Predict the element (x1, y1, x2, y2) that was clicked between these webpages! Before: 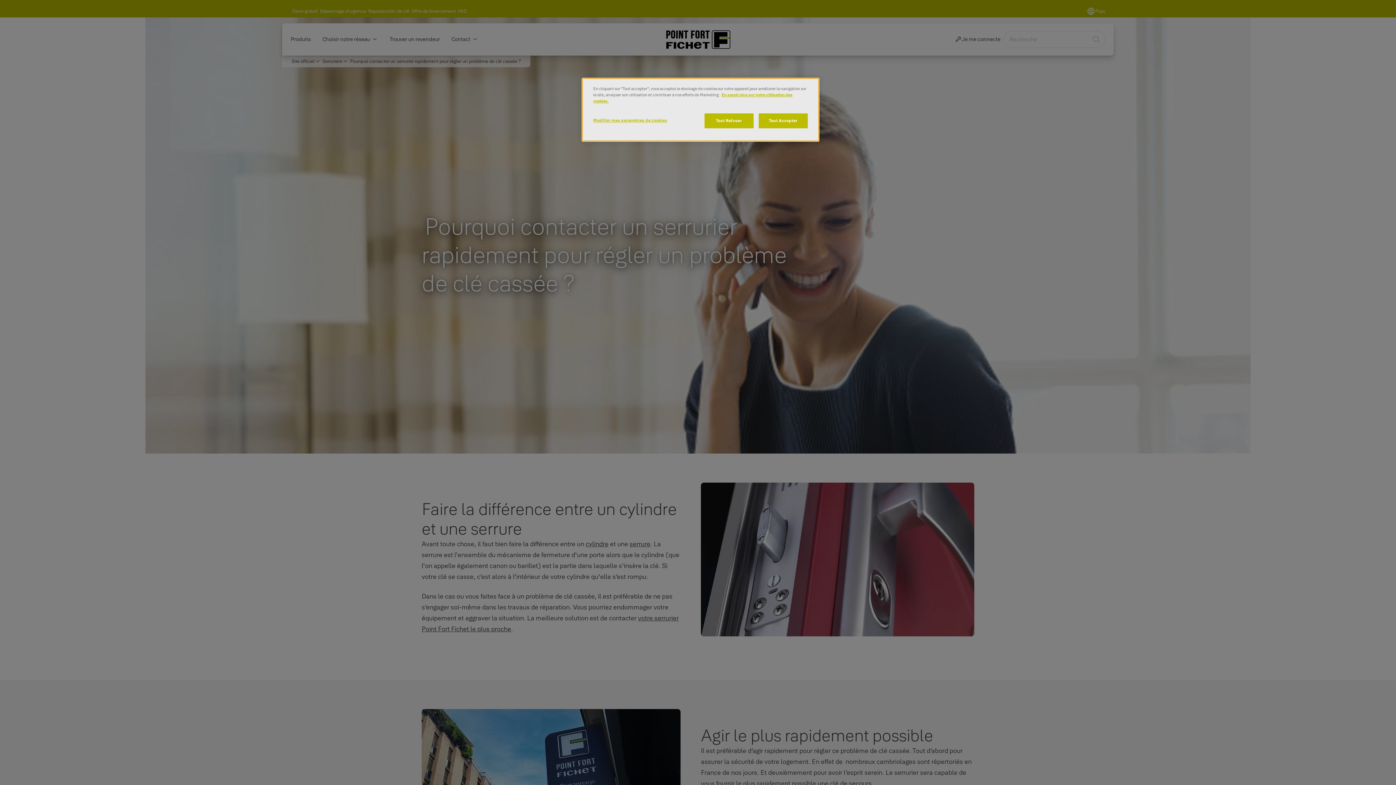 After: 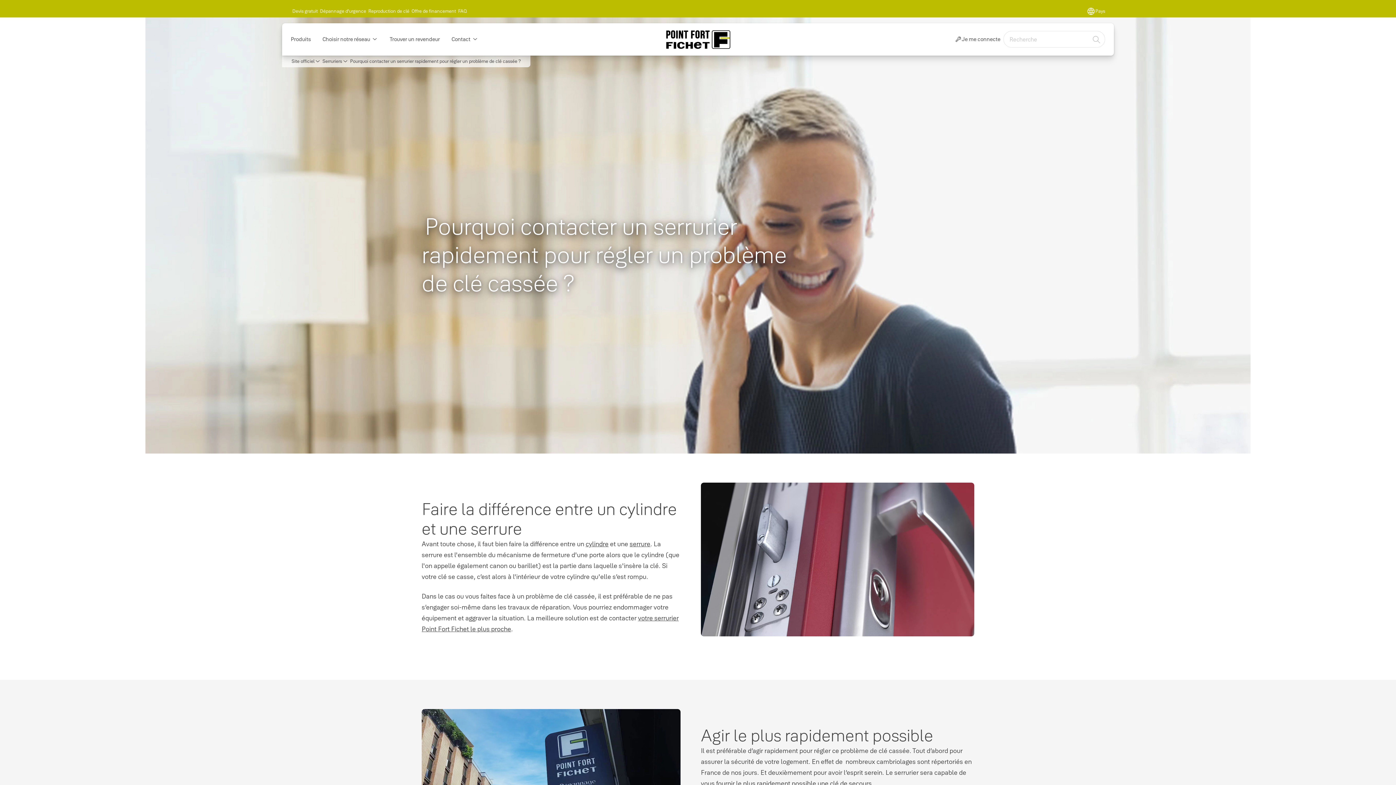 Action: label: Tout Refuser bbox: (704, 113, 753, 128)